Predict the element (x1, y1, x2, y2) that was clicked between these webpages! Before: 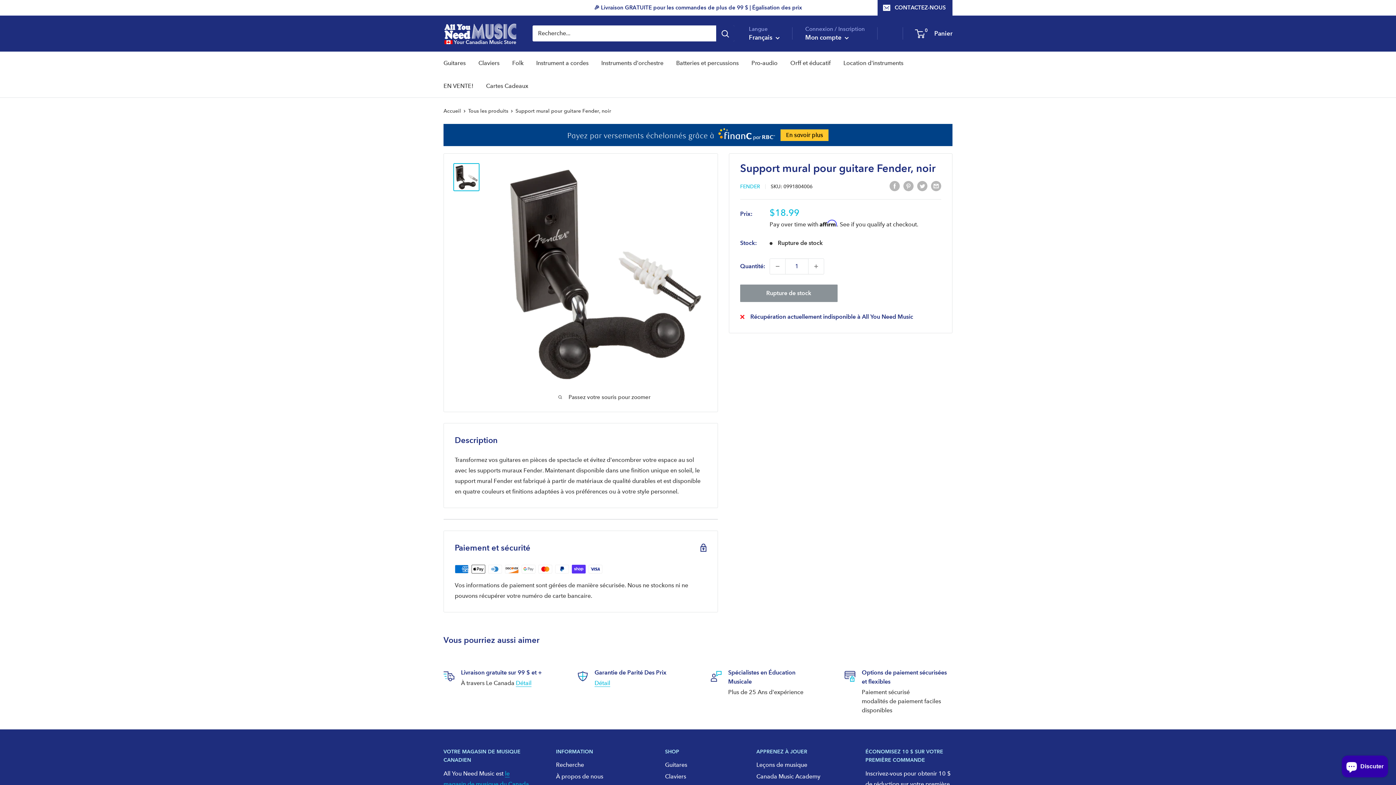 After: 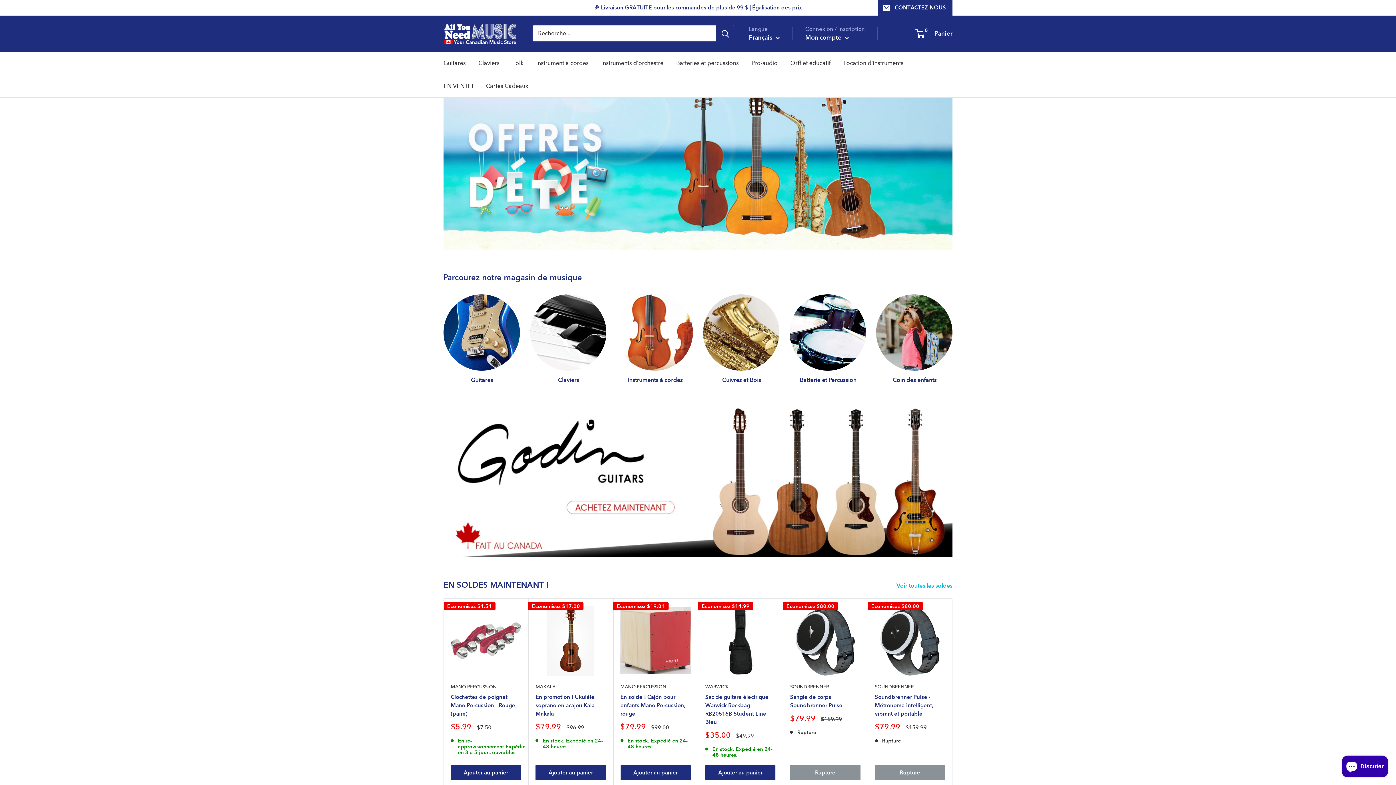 Action: label: All You Need Music bbox: (443, 22, 518, 44)